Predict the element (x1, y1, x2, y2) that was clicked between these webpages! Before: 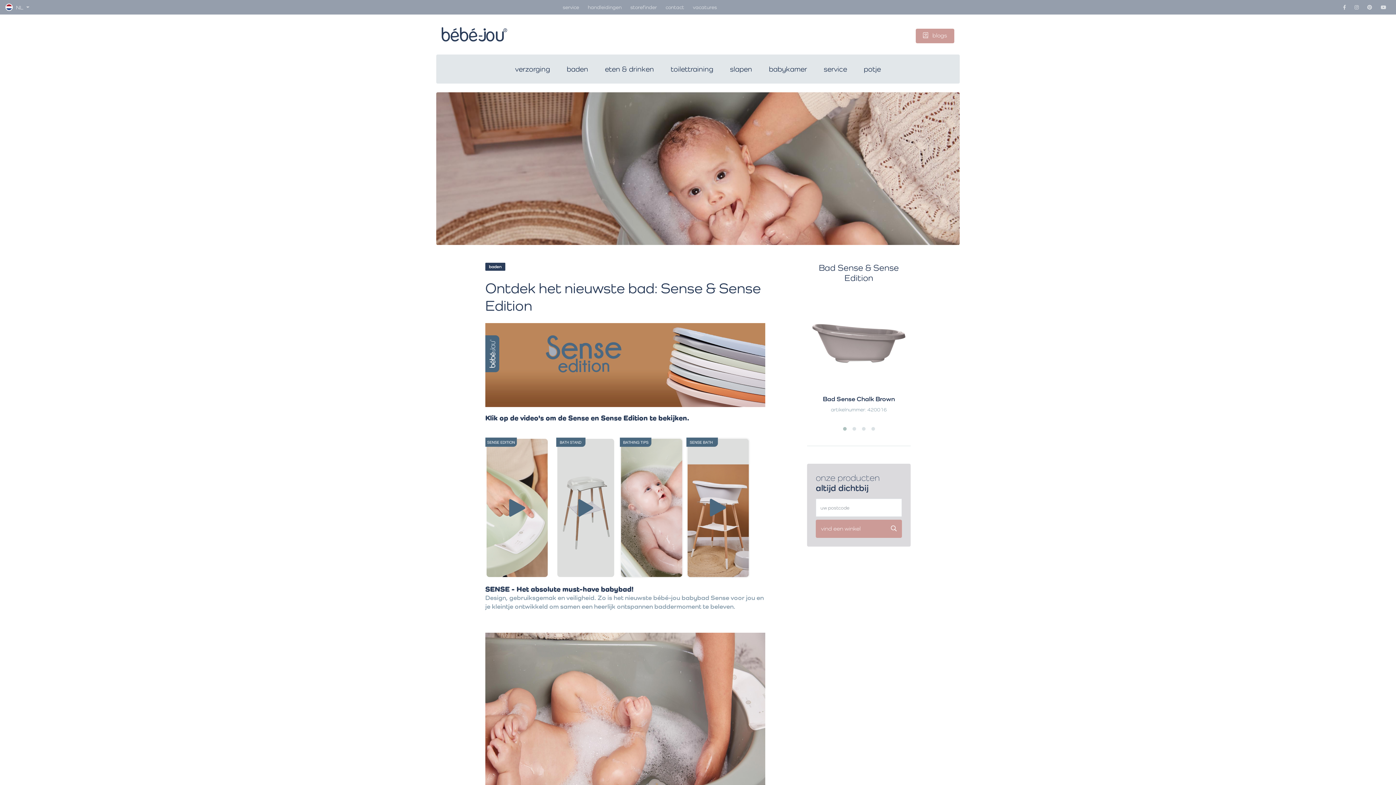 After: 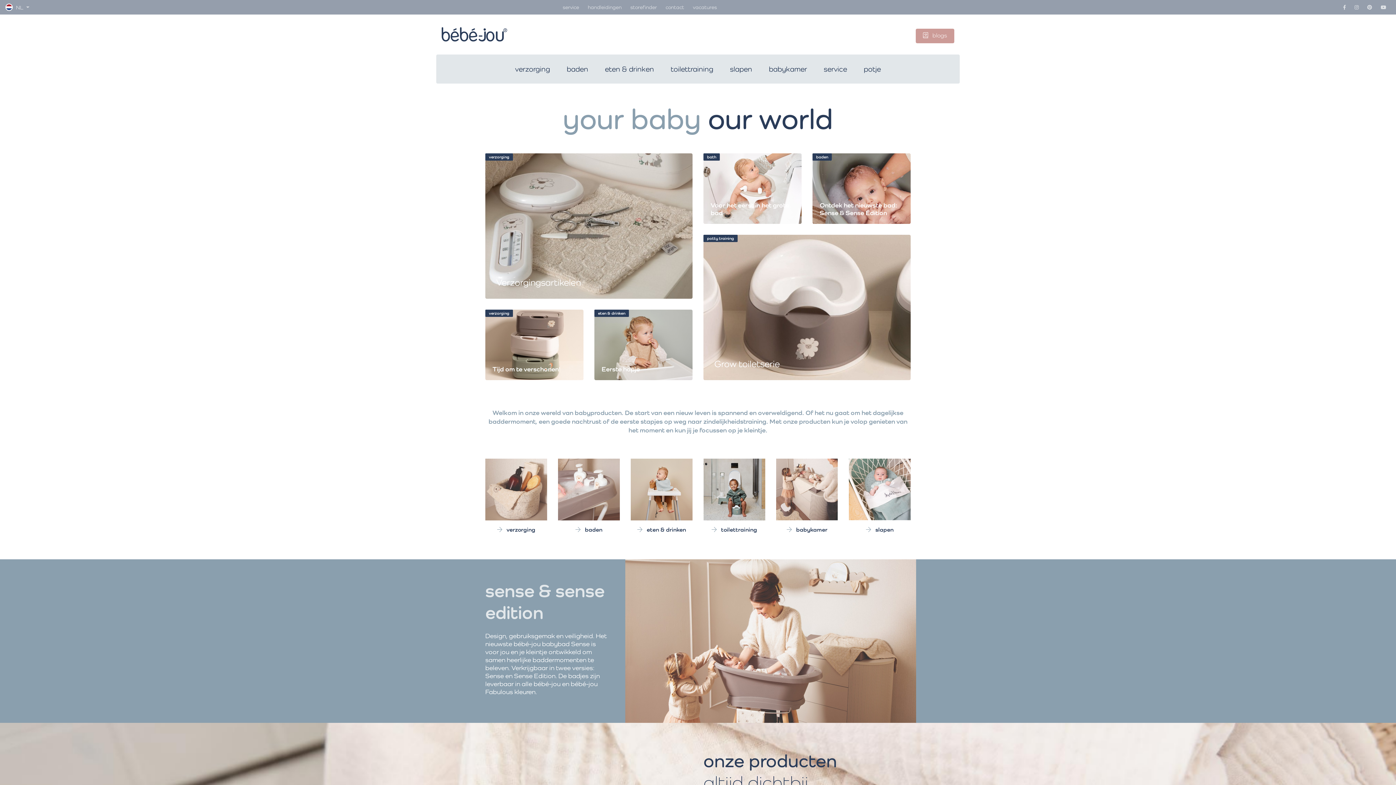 Action: bbox: (441, 30, 507, 36)